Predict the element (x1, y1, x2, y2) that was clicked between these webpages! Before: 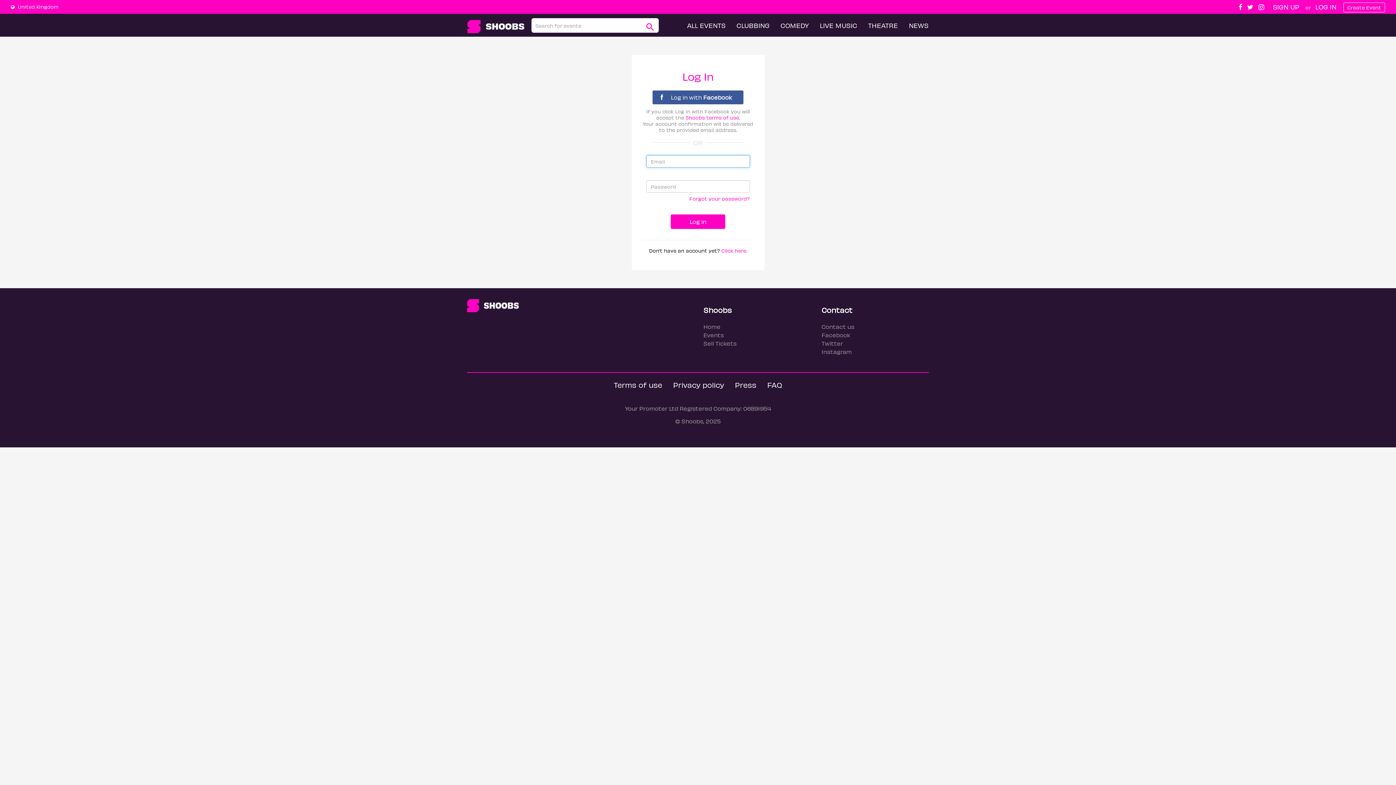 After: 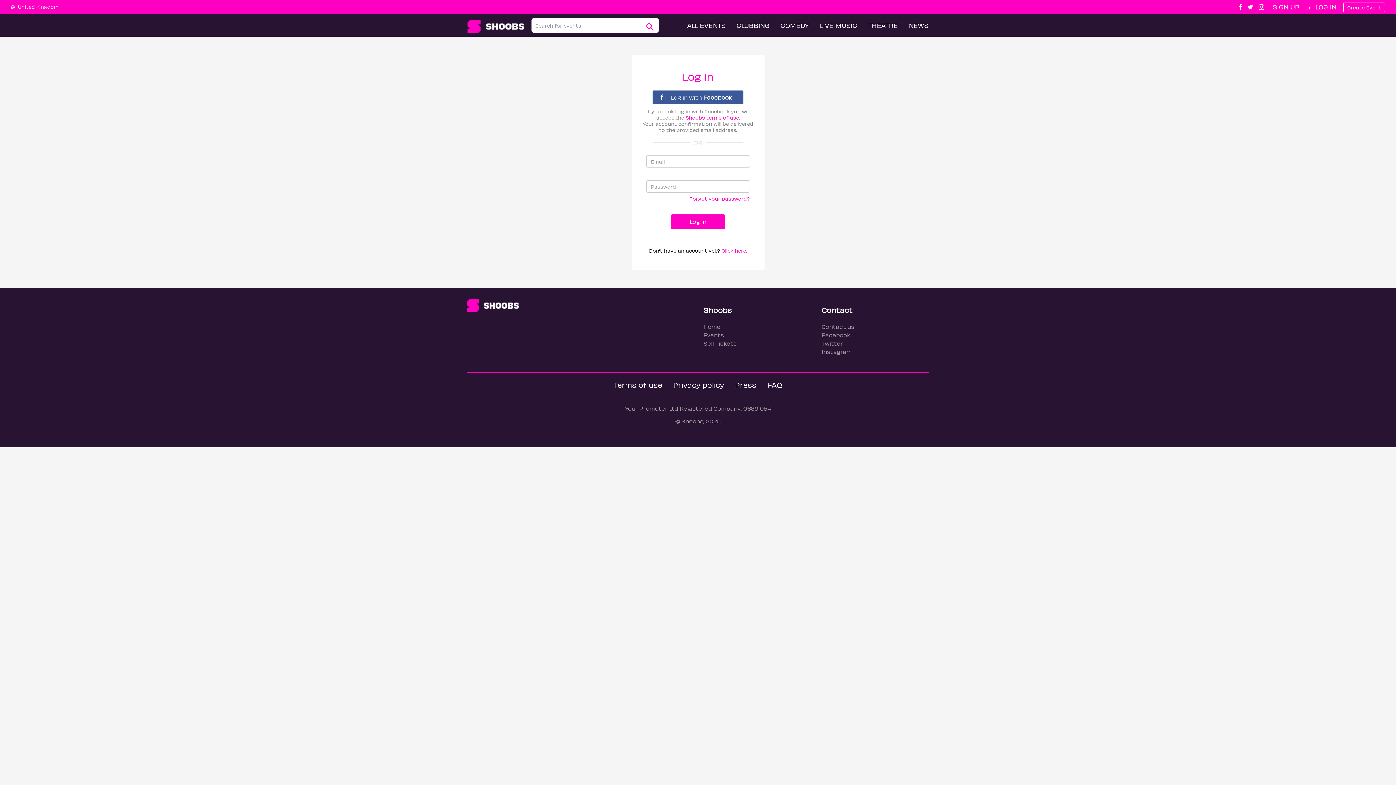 Action: bbox: (1247, 4, 1255, 10) label:  